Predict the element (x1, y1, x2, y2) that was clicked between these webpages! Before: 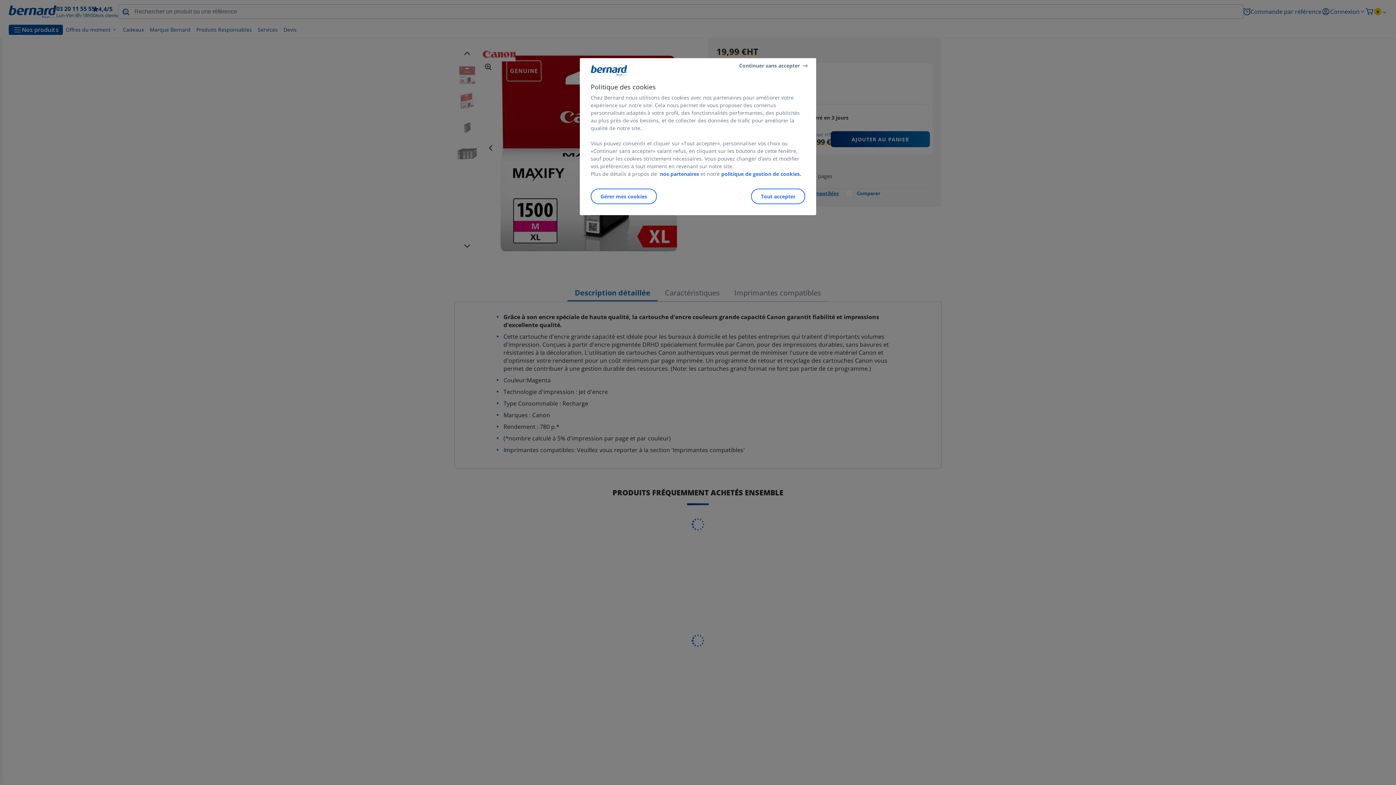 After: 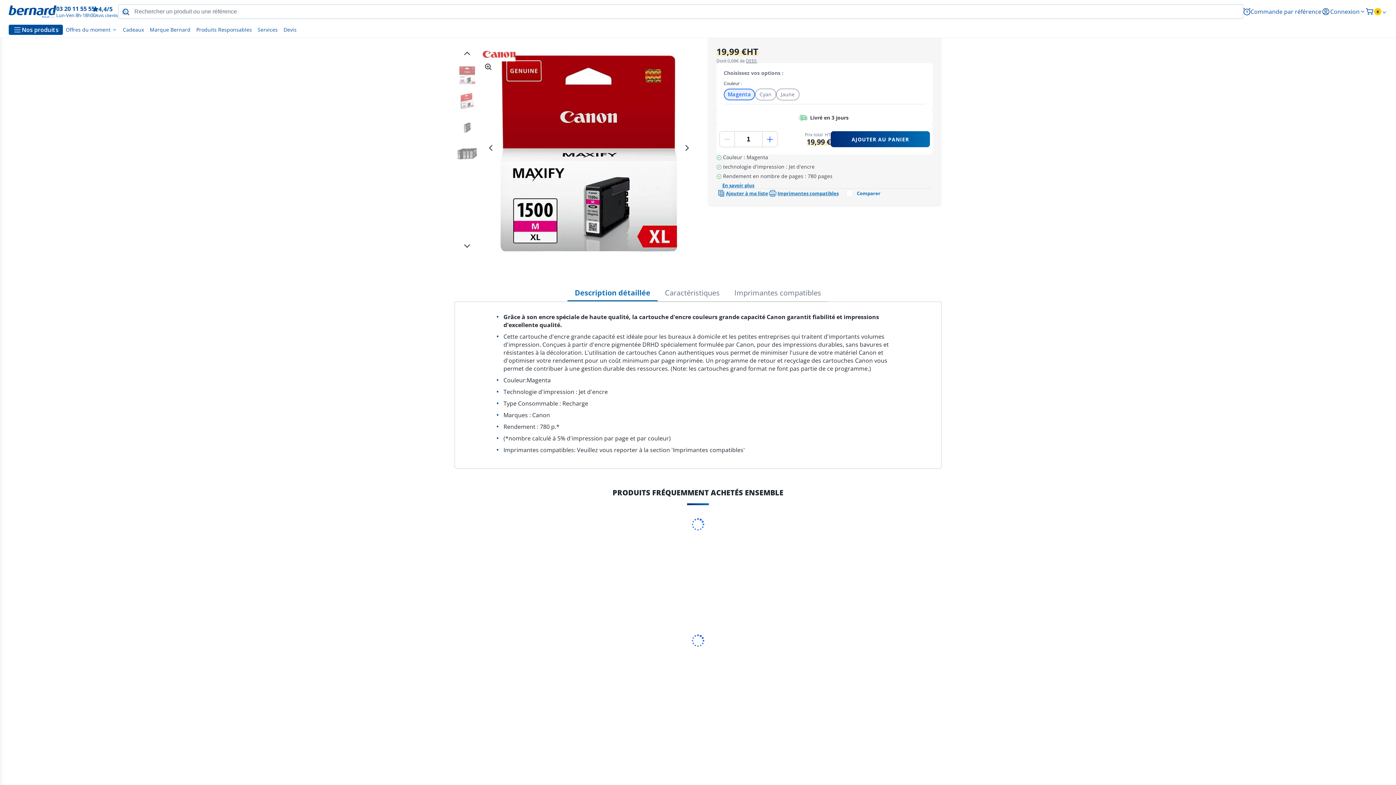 Action: label: Tout accepter bbox: (751, 188, 805, 204)